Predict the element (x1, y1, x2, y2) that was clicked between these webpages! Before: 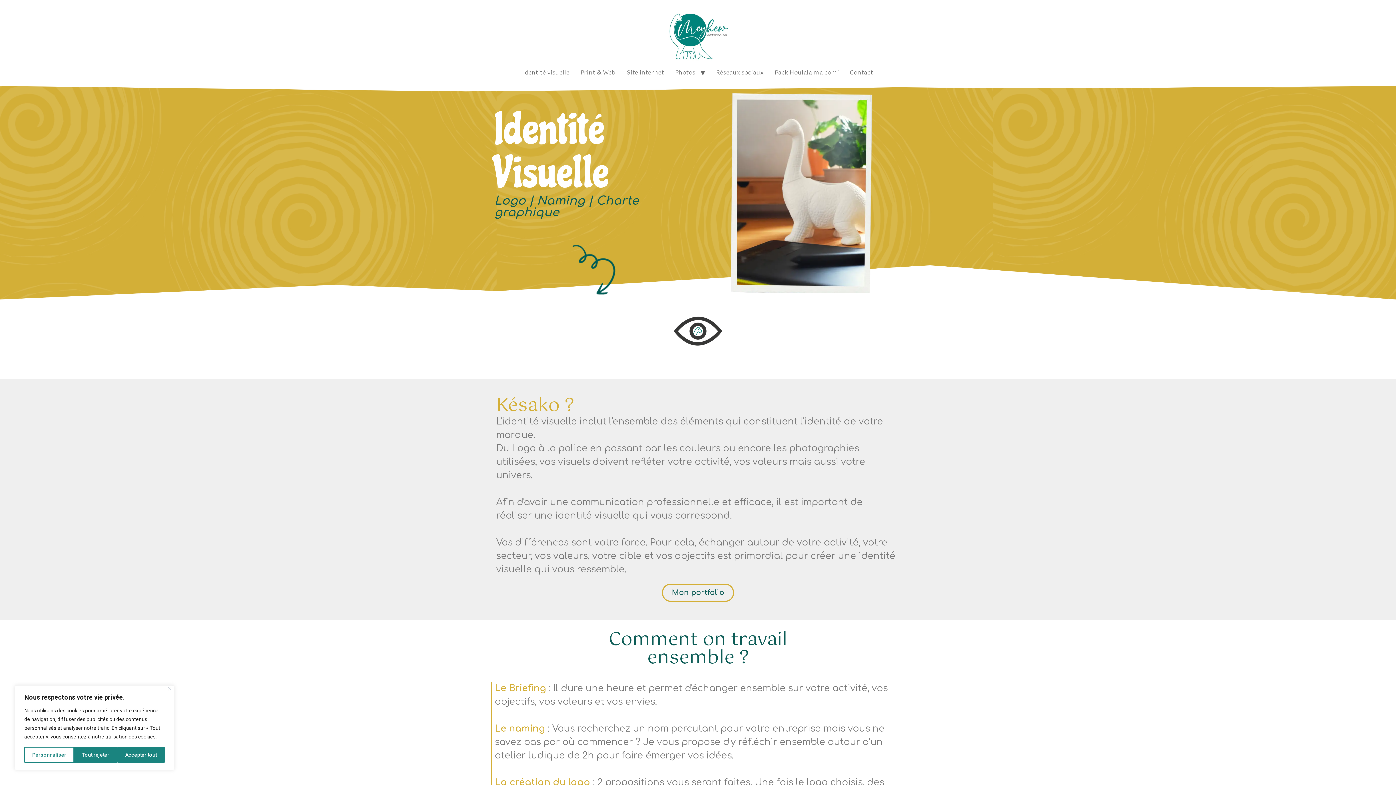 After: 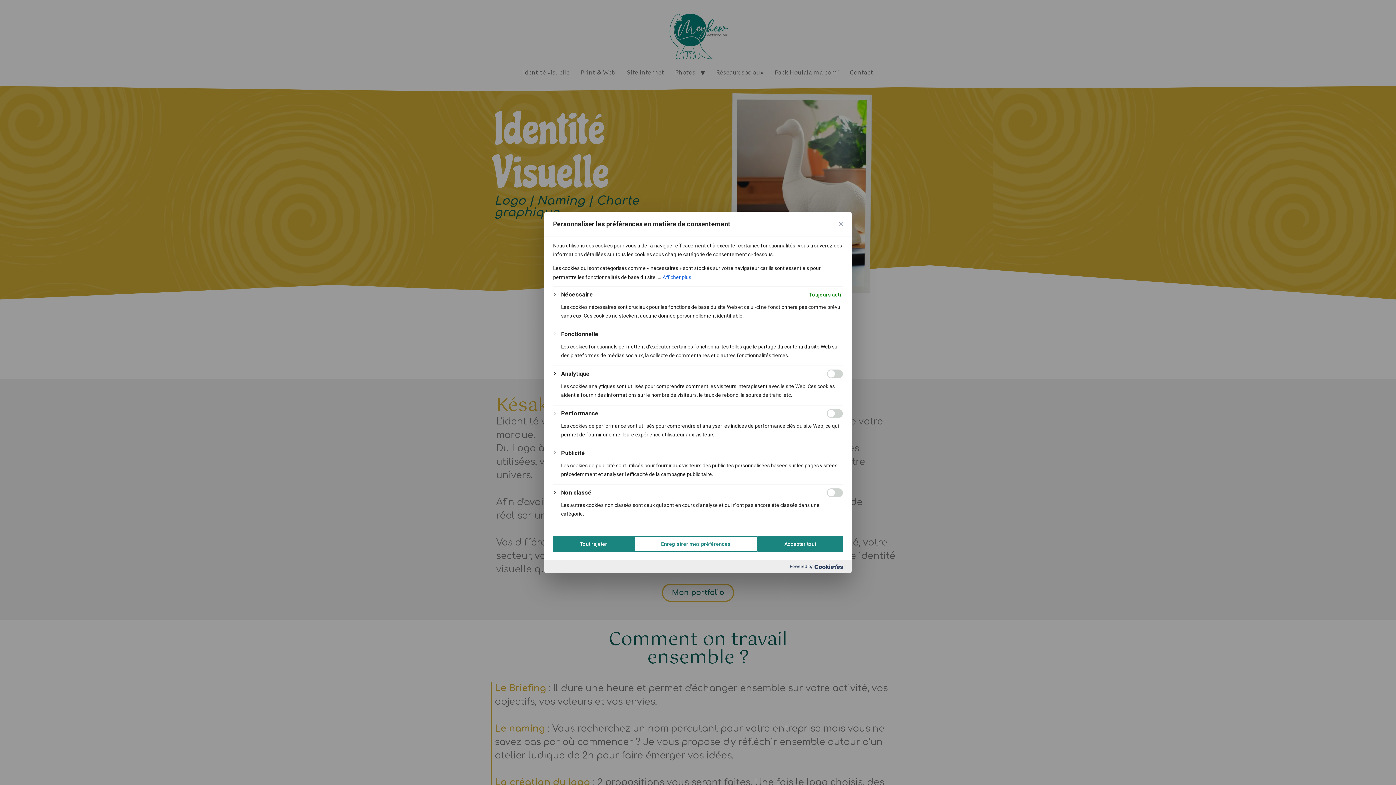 Action: bbox: (24, 747, 74, 763) label: Personnaliser